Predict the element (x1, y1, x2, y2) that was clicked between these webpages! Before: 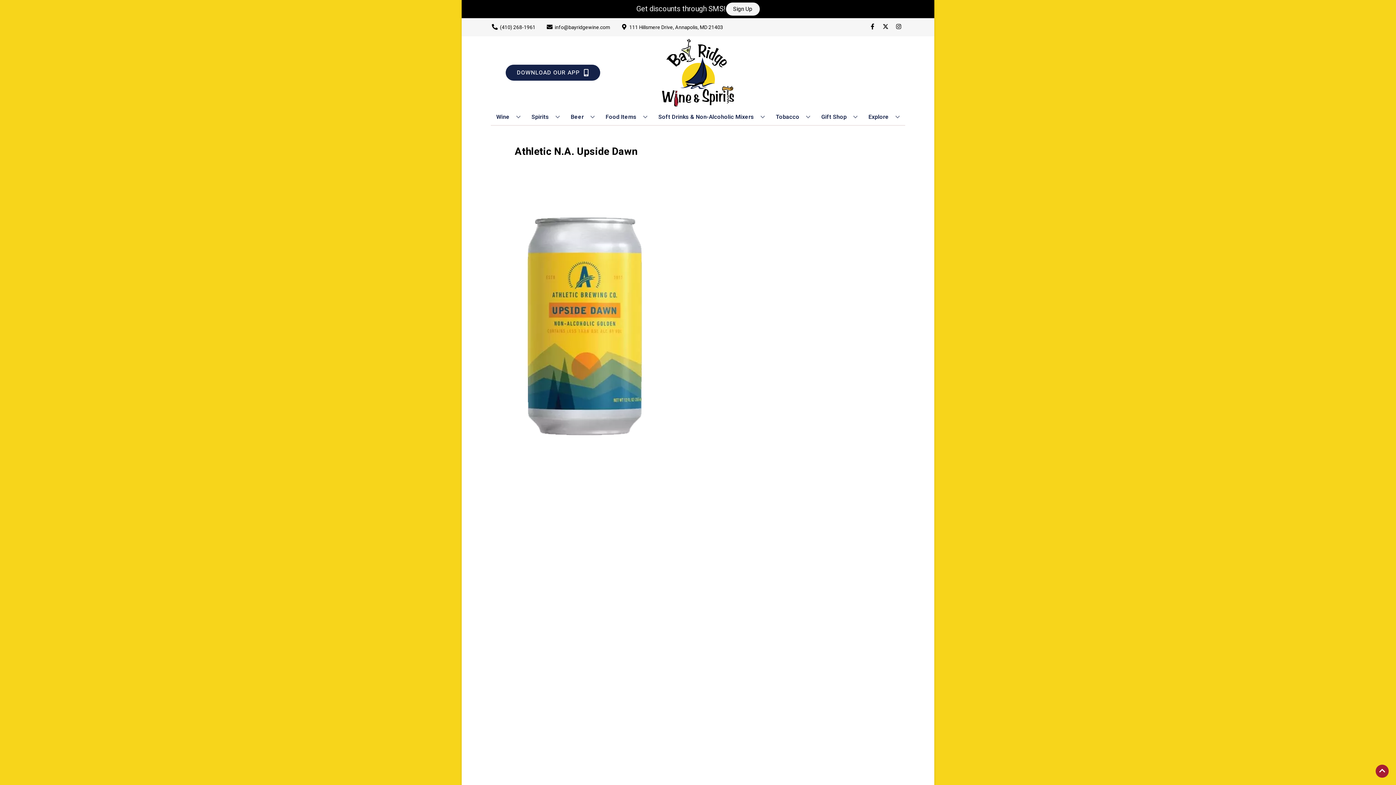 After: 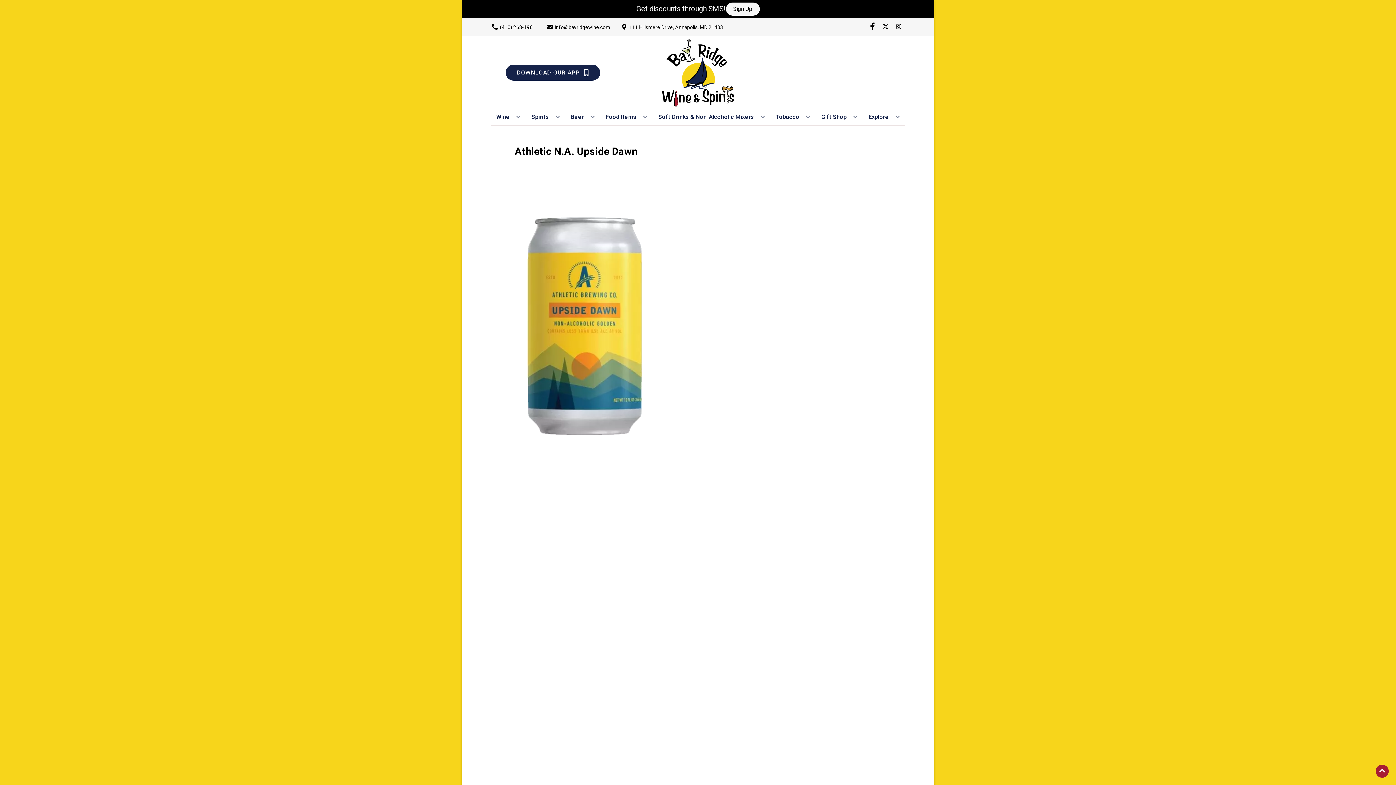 Action: bbox: (866, 23, 879, 30) label: Opens facebook in a new tab